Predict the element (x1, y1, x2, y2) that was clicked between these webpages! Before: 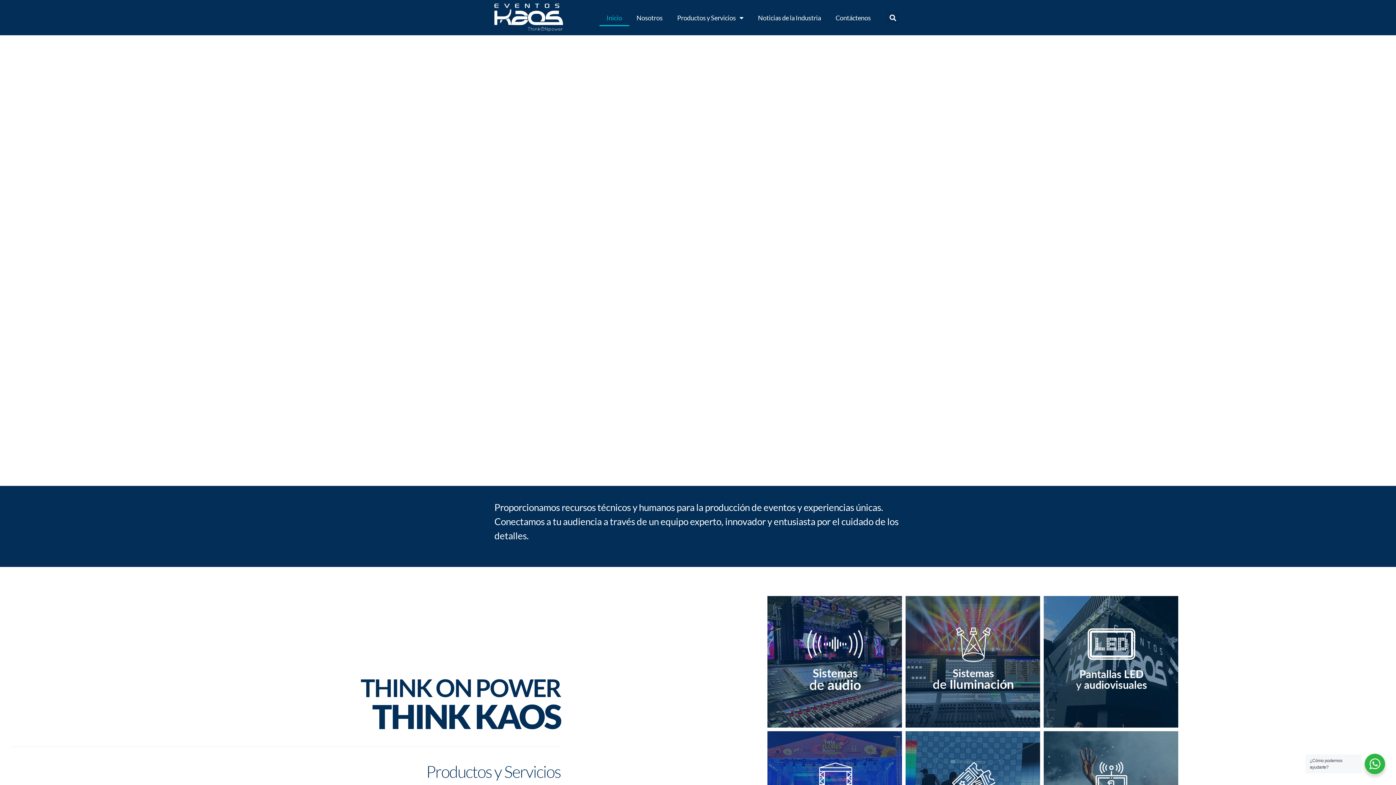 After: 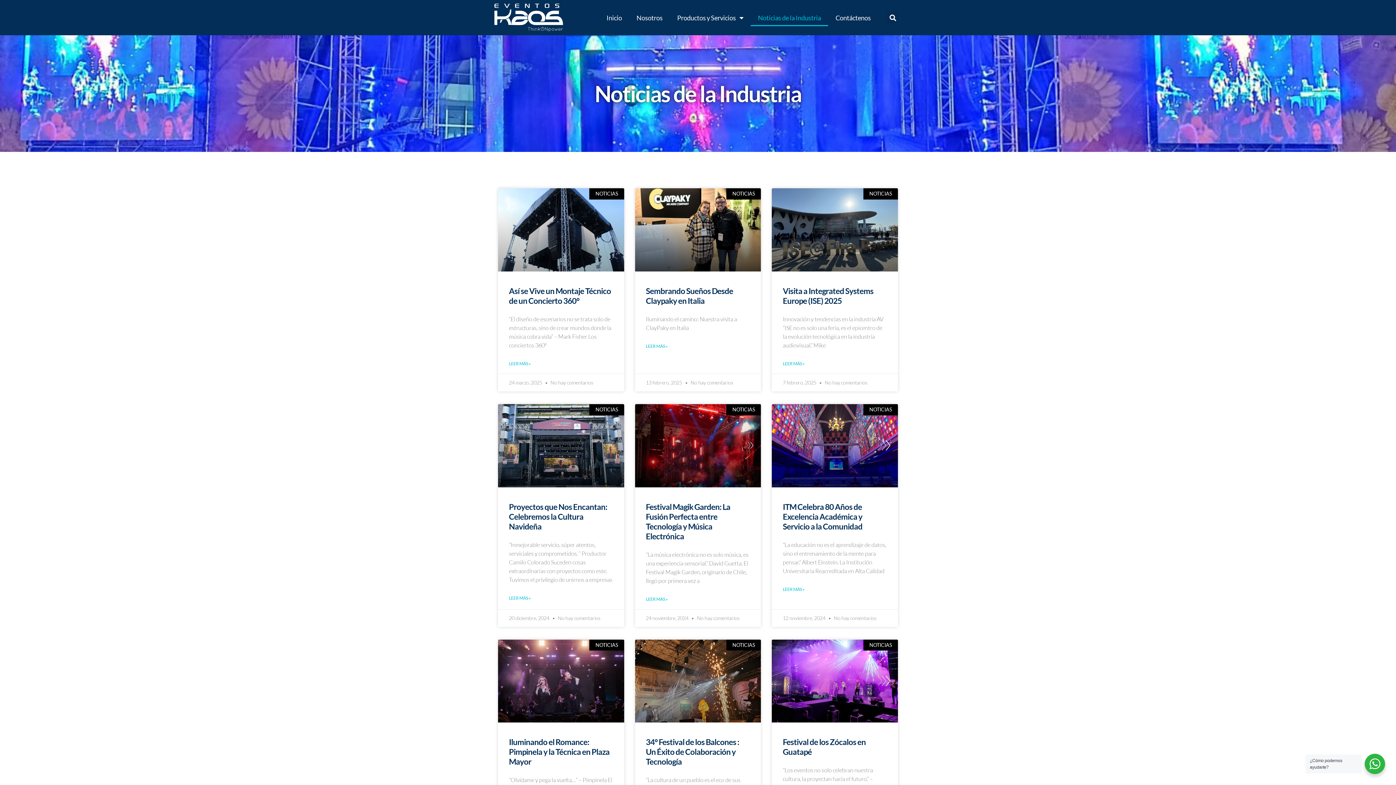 Action: label: Noticias de la Industria bbox: (750, 9, 828, 26)